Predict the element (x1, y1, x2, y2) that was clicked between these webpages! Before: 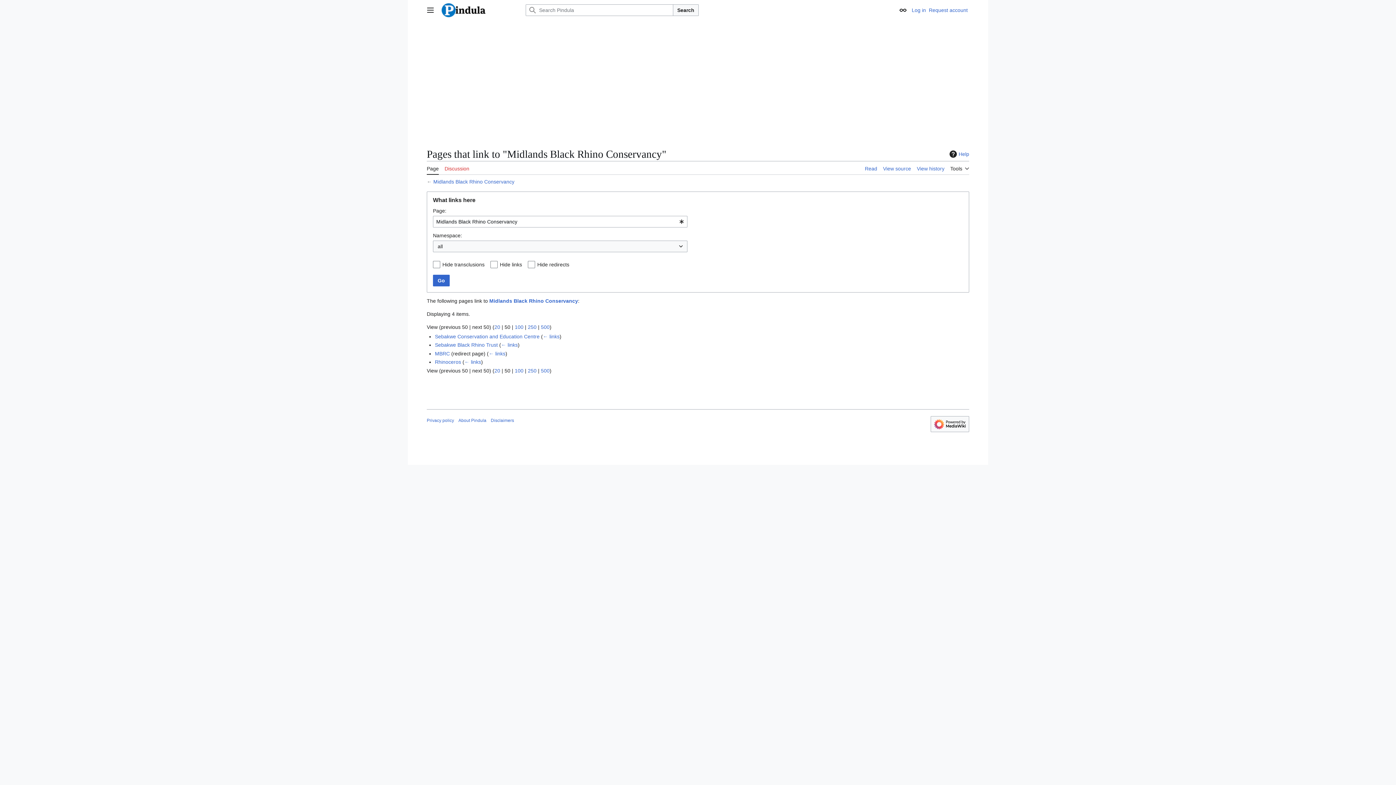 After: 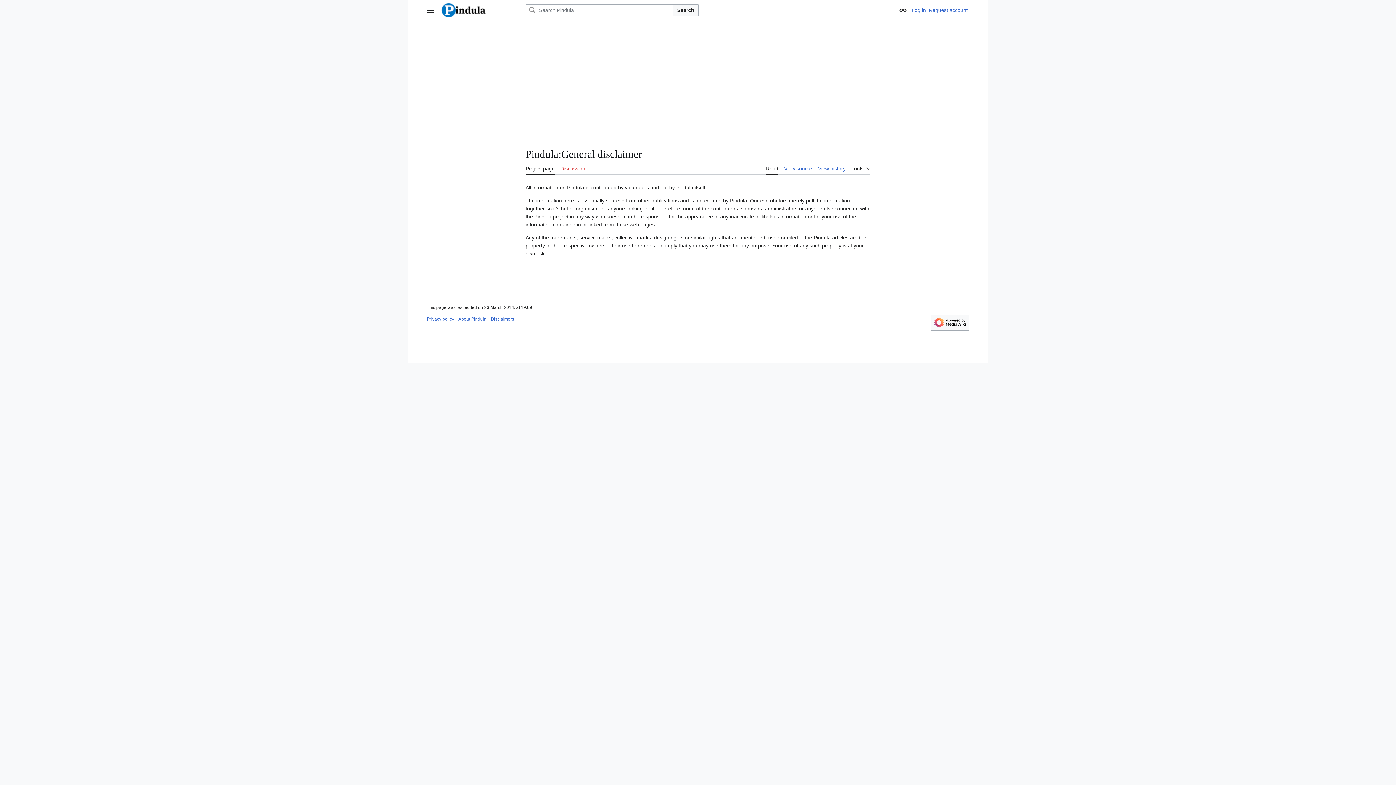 Action: bbox: (490, 418, 514, 423) label: Disclaimers